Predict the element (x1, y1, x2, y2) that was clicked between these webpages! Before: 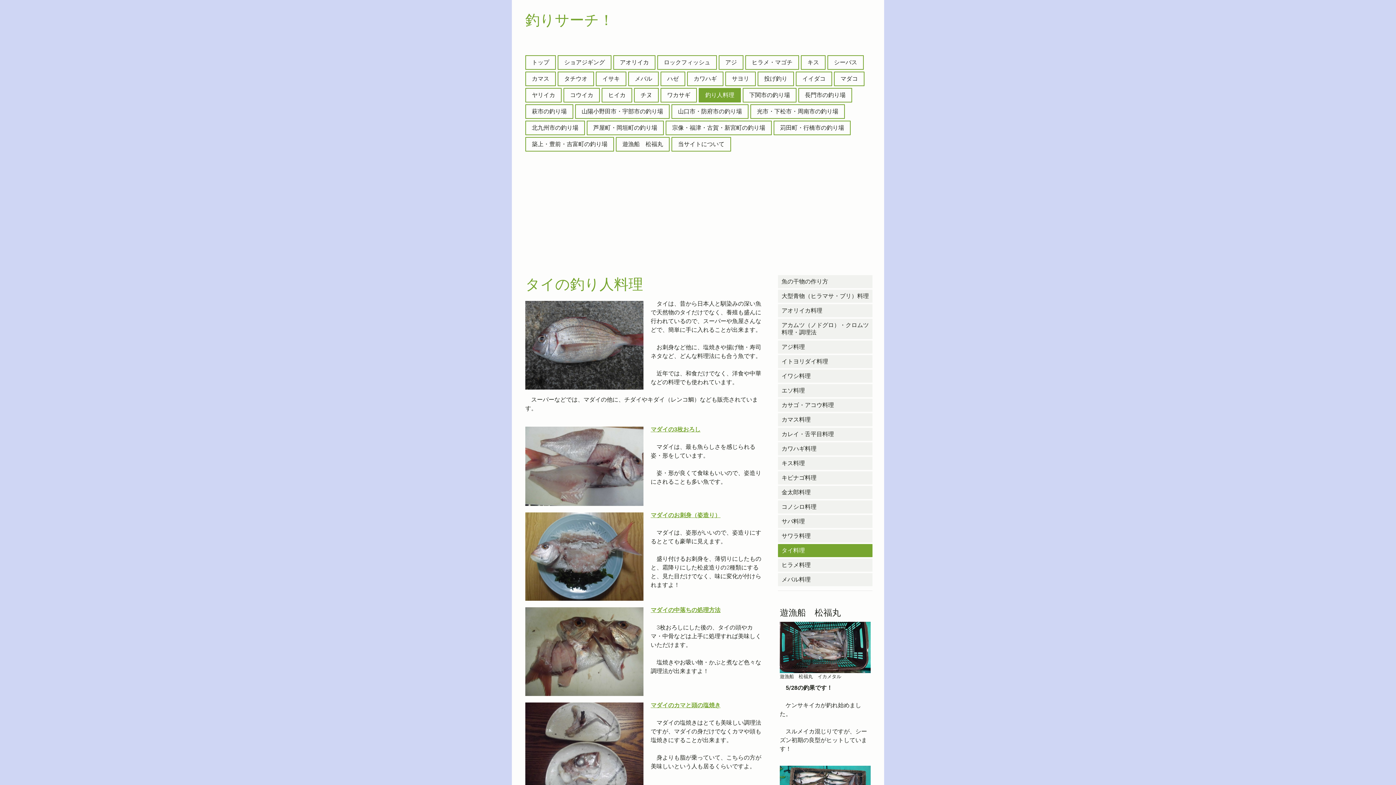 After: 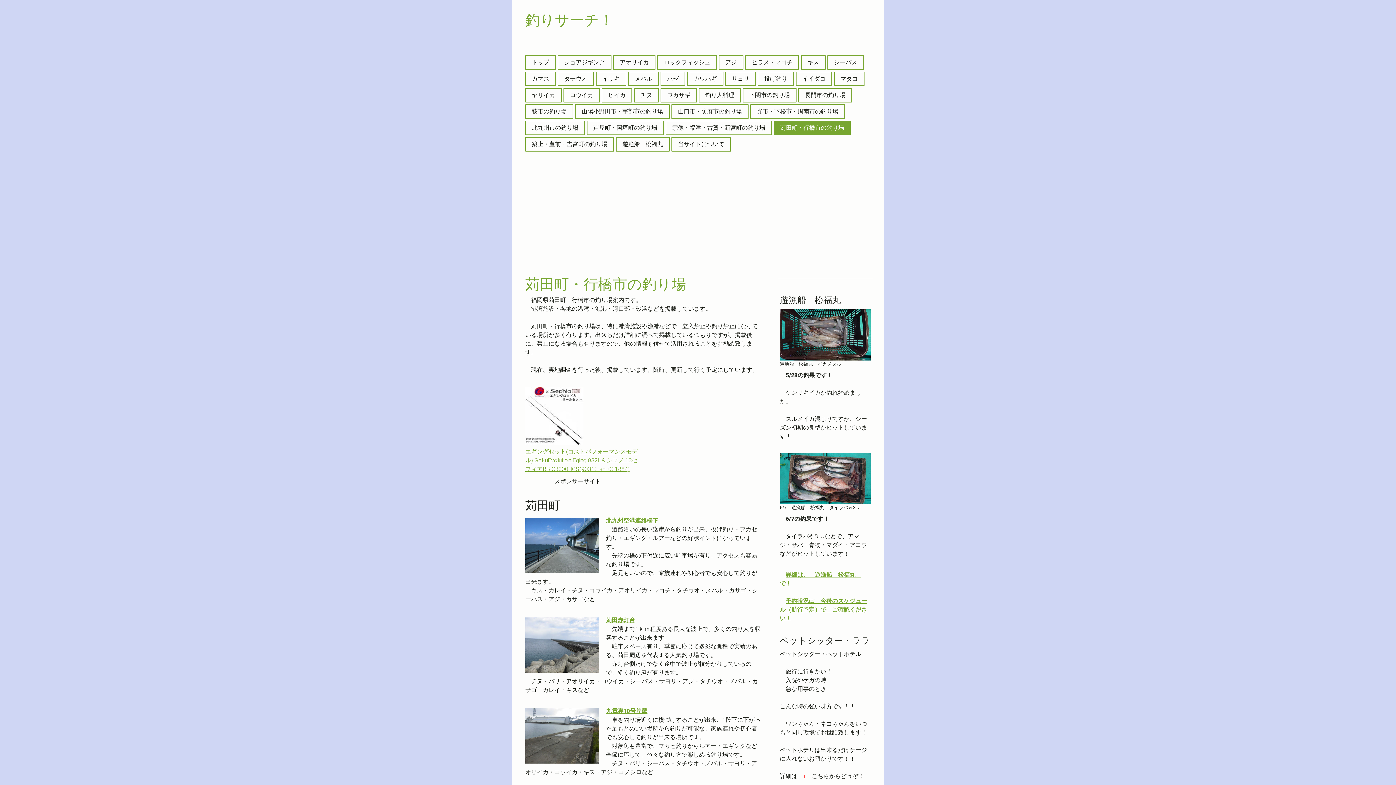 Action: bbox: (774, 121, 850, 134) label: 苅田町・行橋市の釣り場